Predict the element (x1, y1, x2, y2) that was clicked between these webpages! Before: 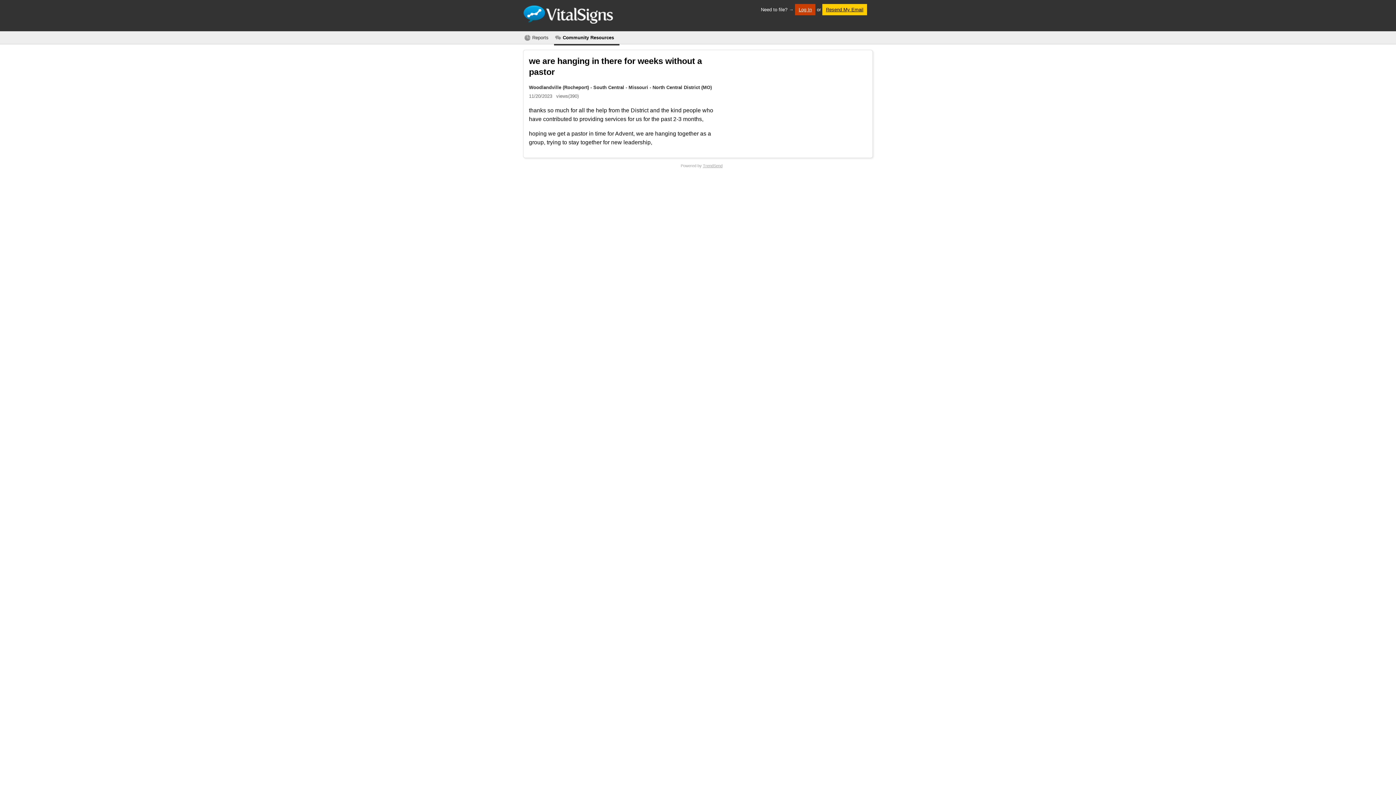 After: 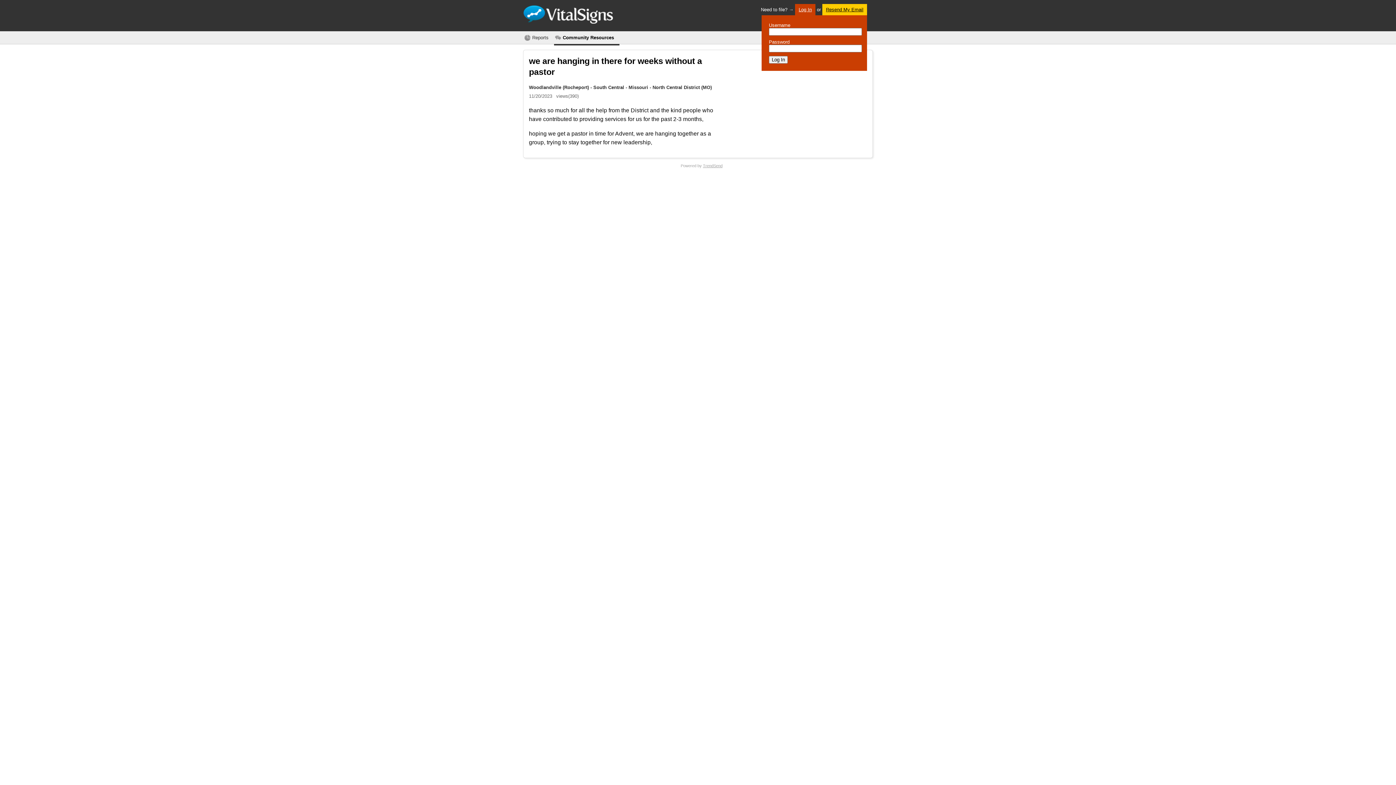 Action: bbox: (795, 4, 815, 15) label: Log In